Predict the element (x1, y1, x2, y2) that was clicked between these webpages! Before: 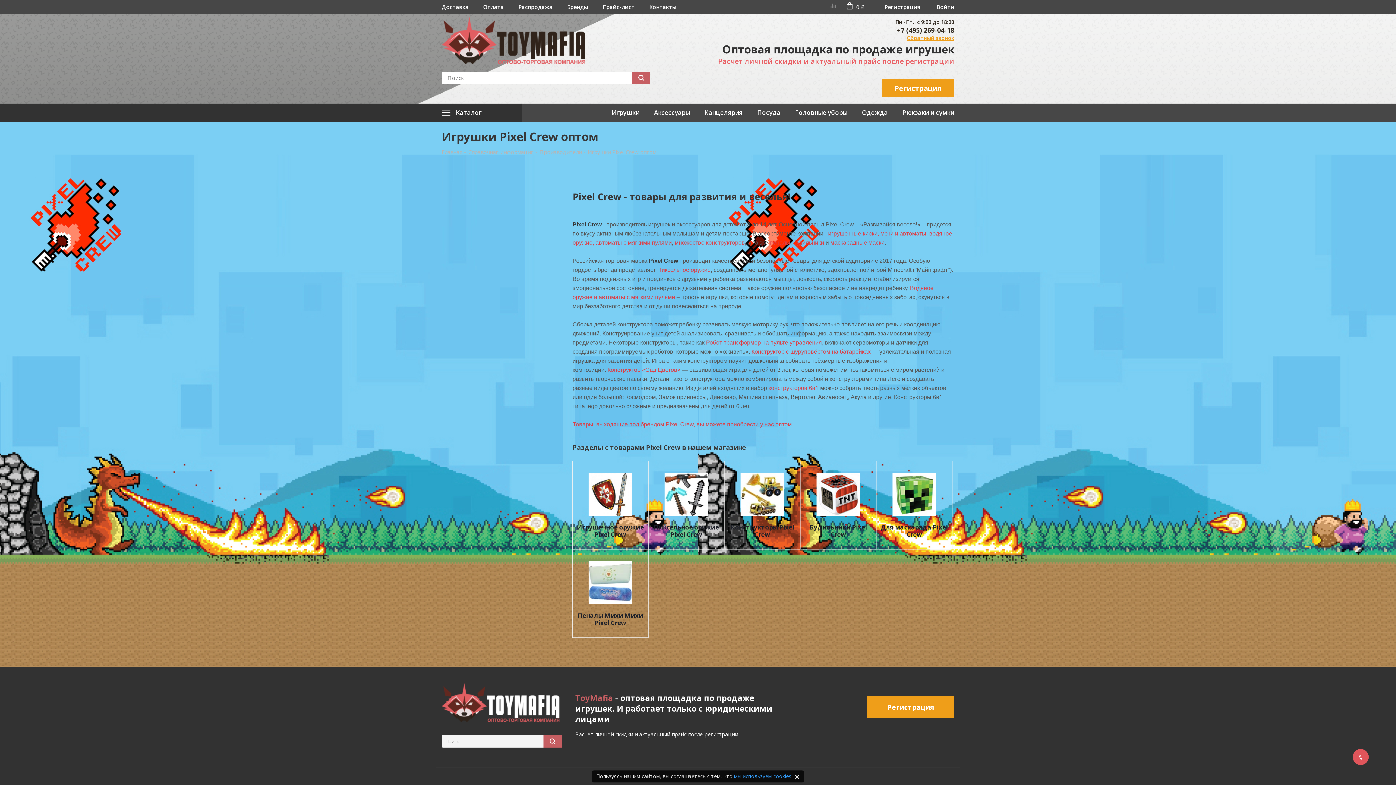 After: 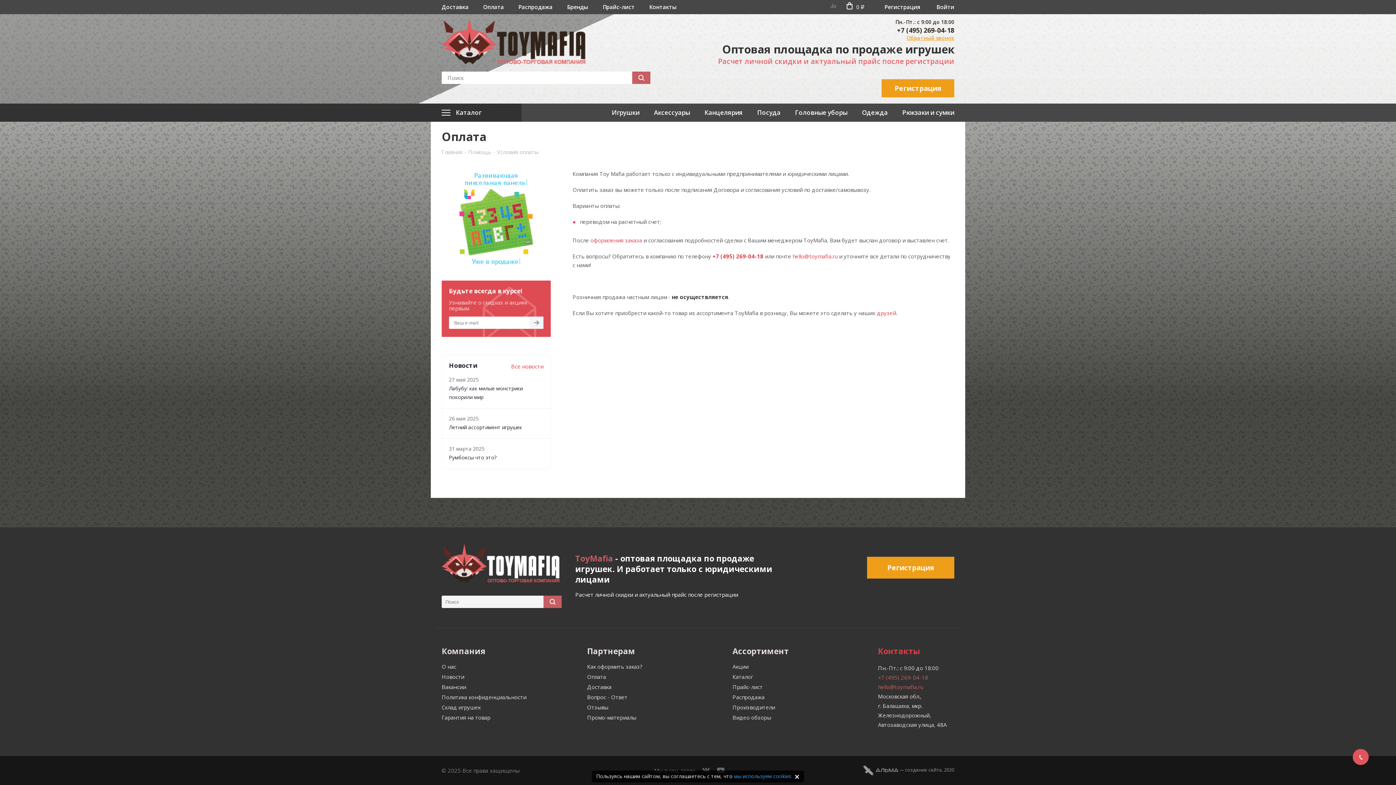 Action: bbox: (483, 3, 504, 10) label: Оплата